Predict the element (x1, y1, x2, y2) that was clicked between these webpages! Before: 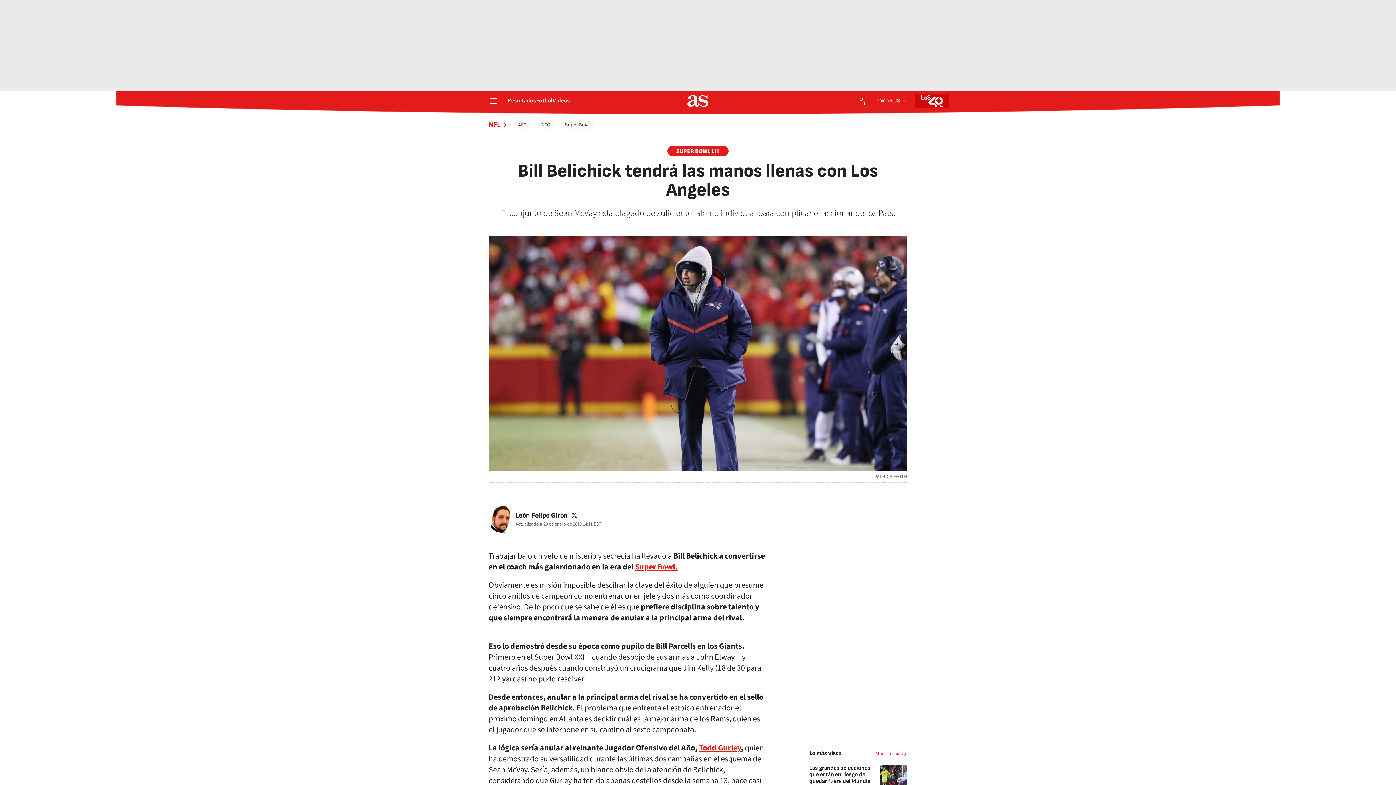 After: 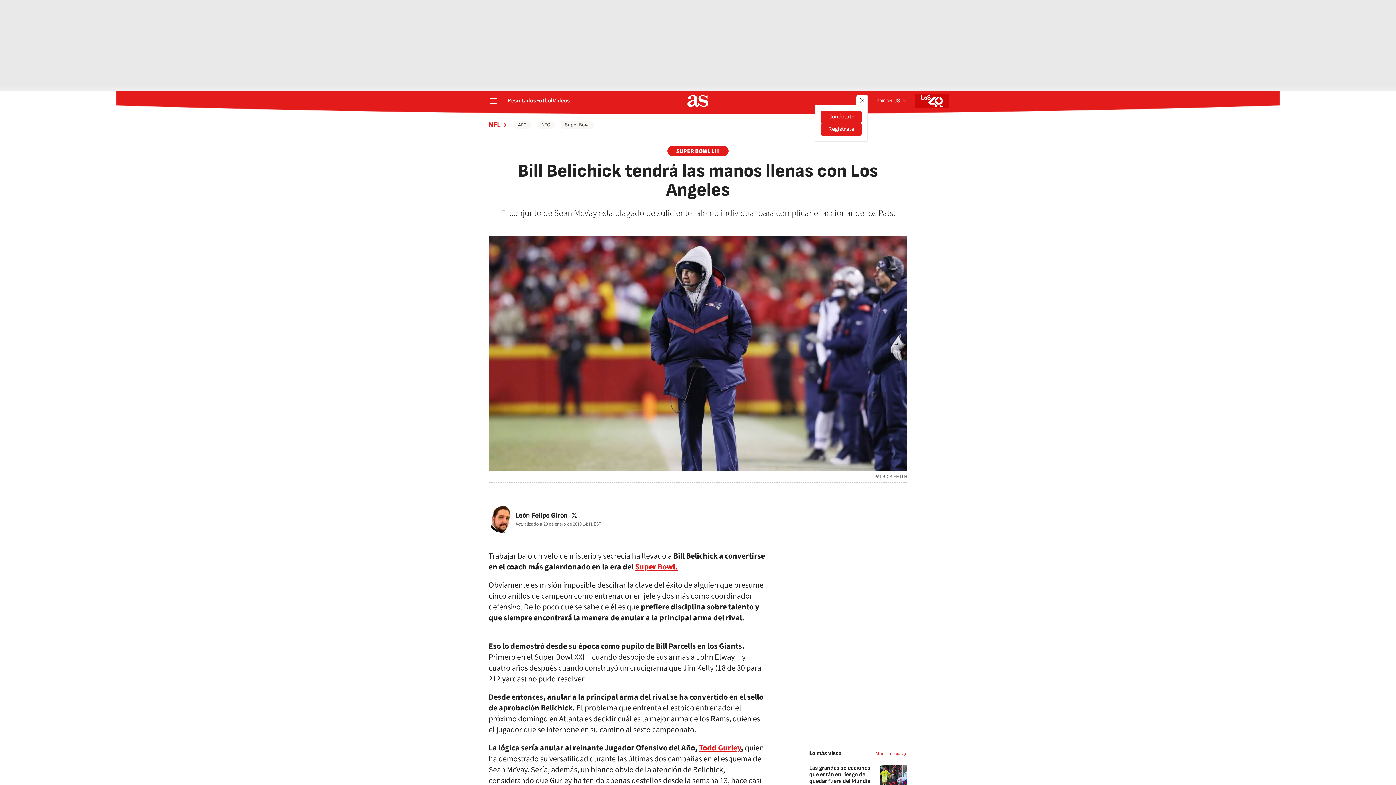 Action: label: Conéctate bbox: (857, 96, 865, 105)